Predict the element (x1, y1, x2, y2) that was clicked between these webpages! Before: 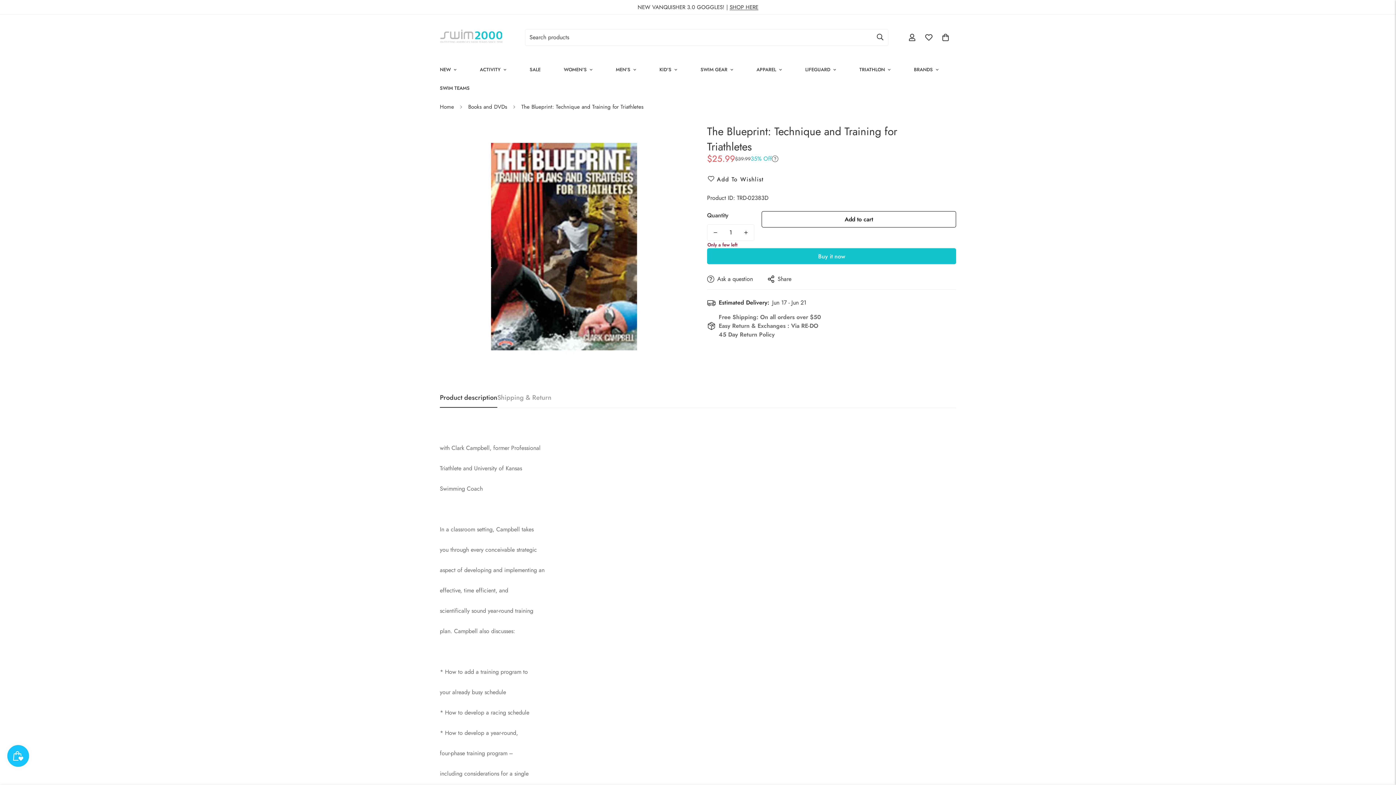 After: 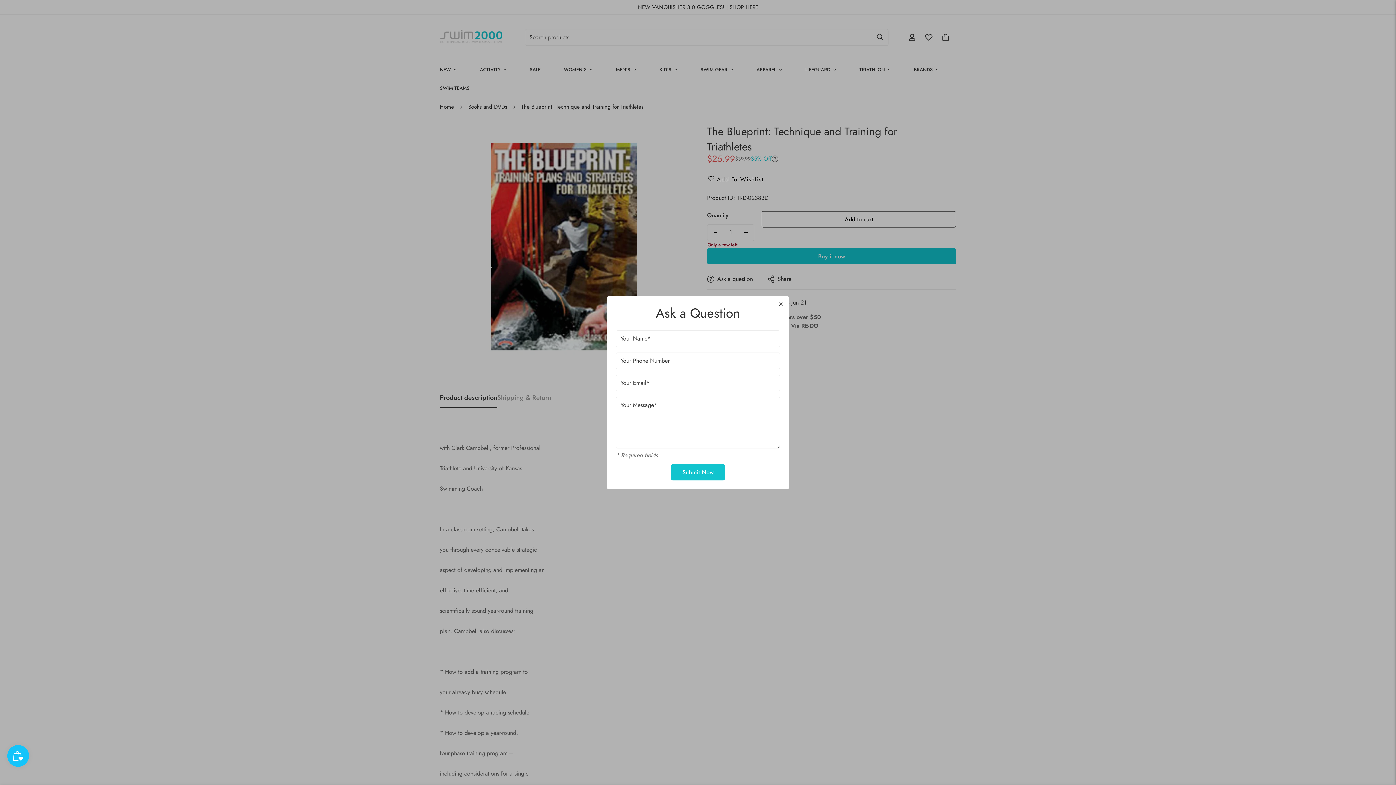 Action: label: Ask a question bbox: (707, 274, 753, 283)